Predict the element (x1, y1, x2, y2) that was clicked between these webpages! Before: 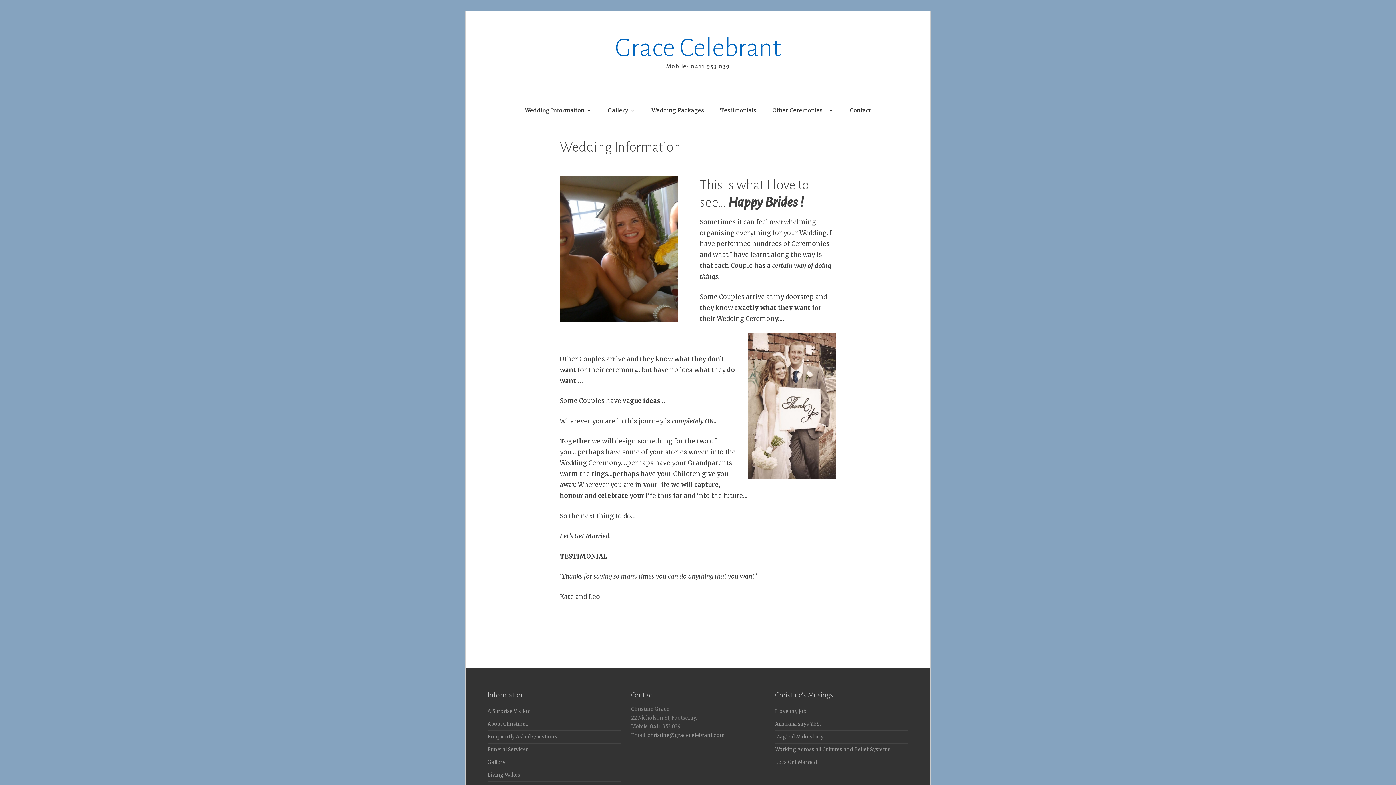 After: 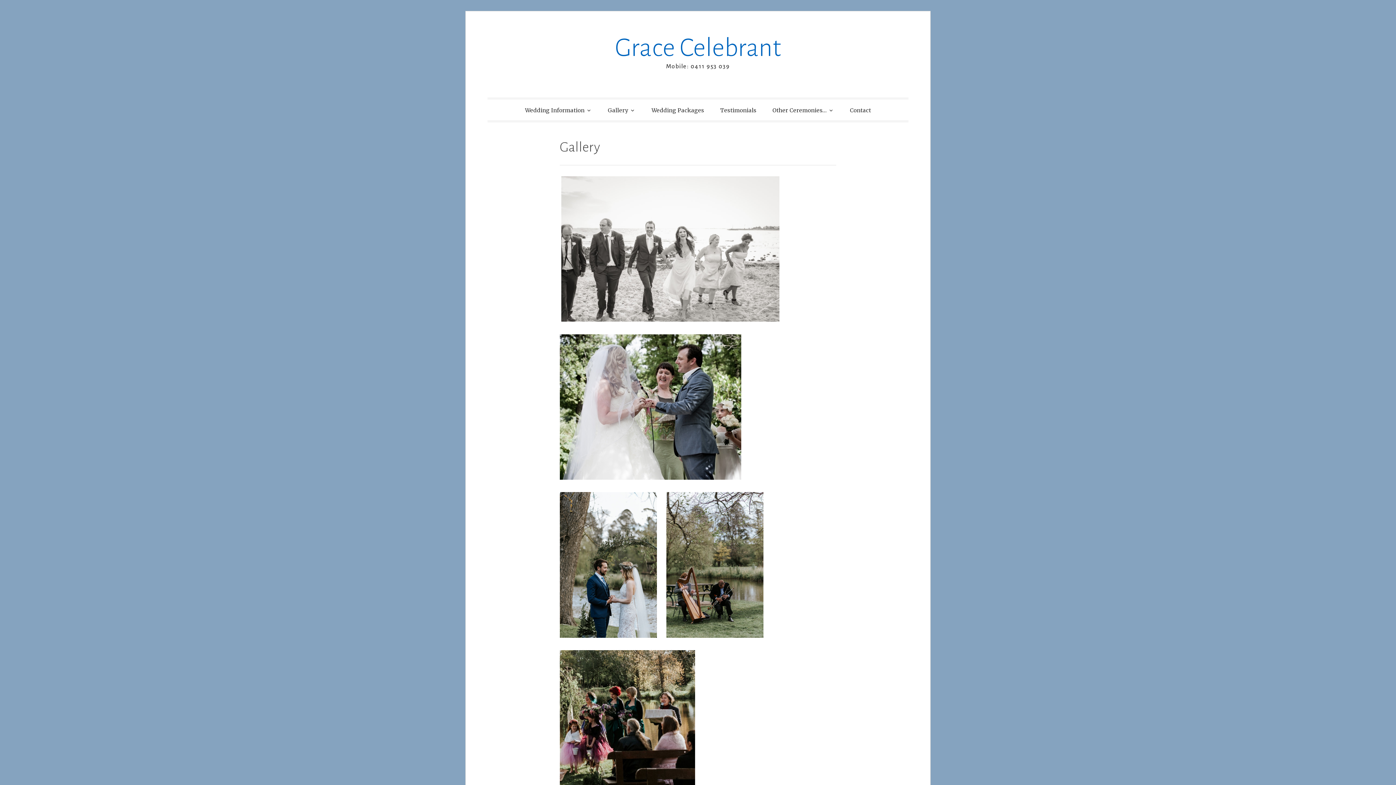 Action: bbox: (600, 101, 642, 118) label: Gallery